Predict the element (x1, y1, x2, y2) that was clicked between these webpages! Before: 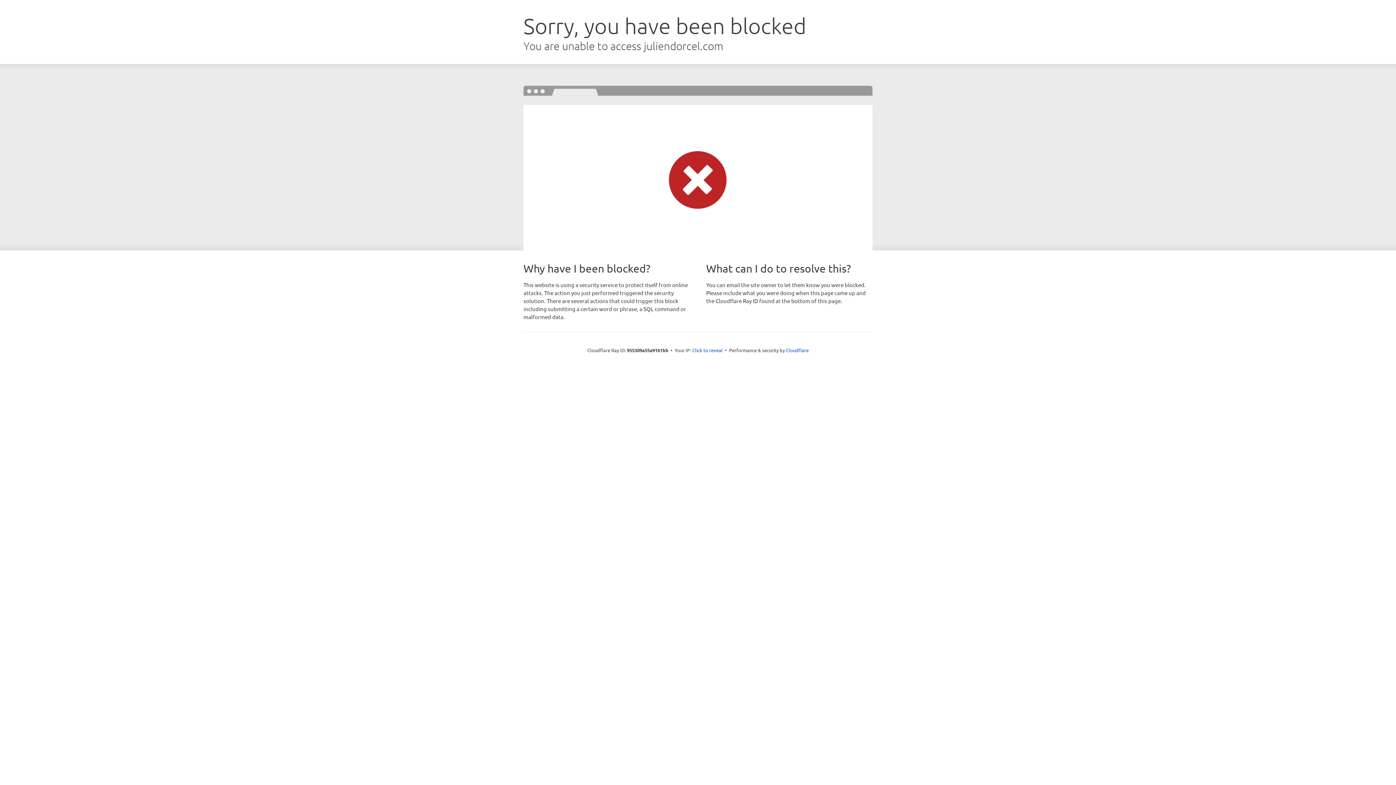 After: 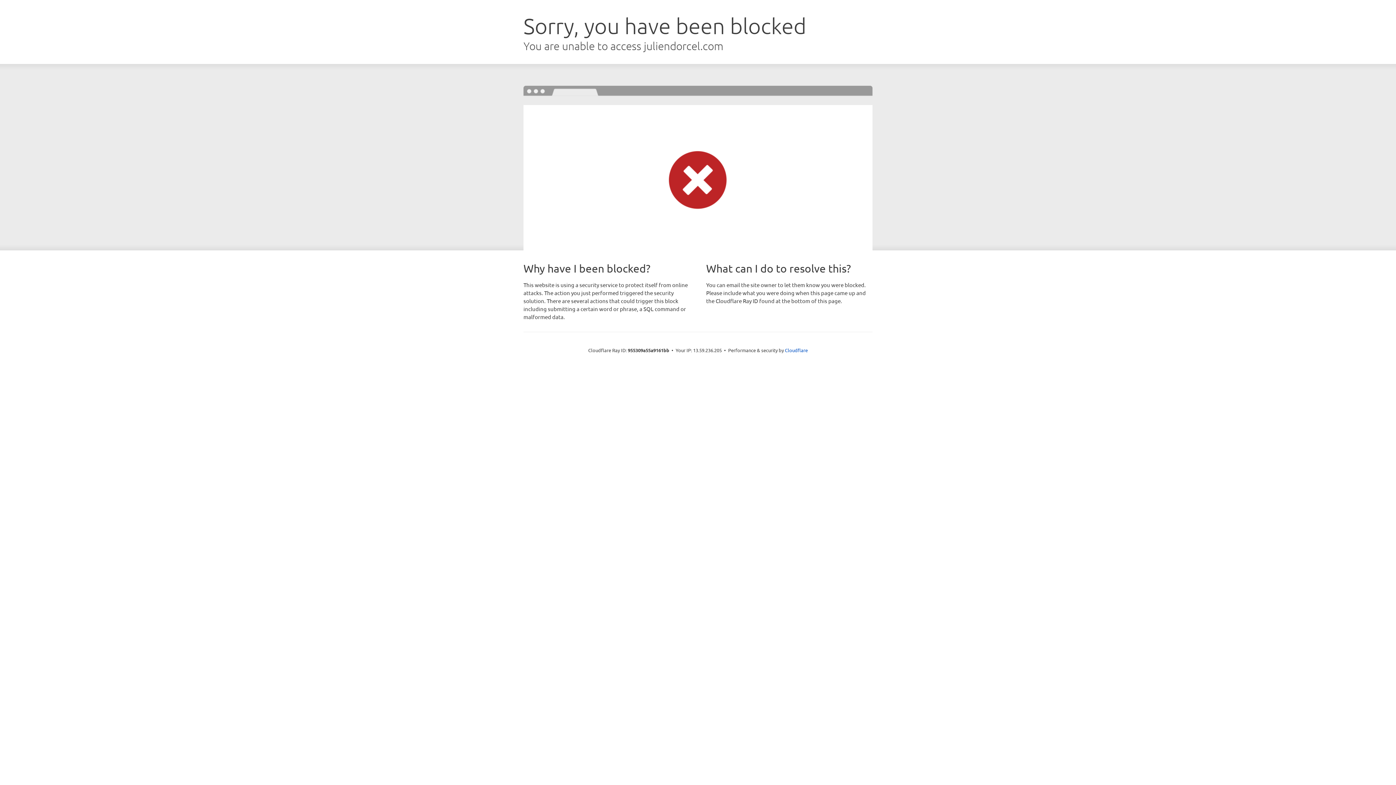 Action: bbox: (692, 346, 722, 353) label: Click to reveal